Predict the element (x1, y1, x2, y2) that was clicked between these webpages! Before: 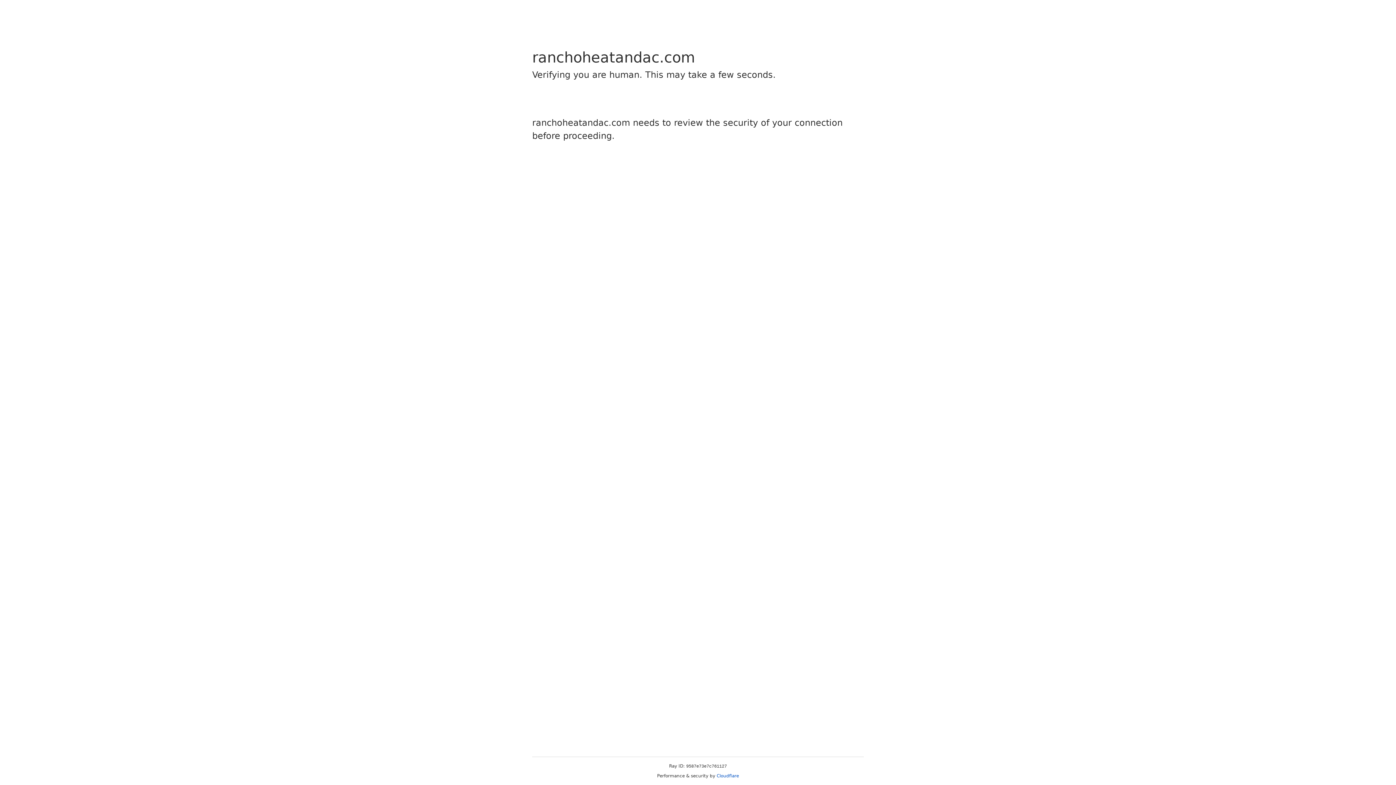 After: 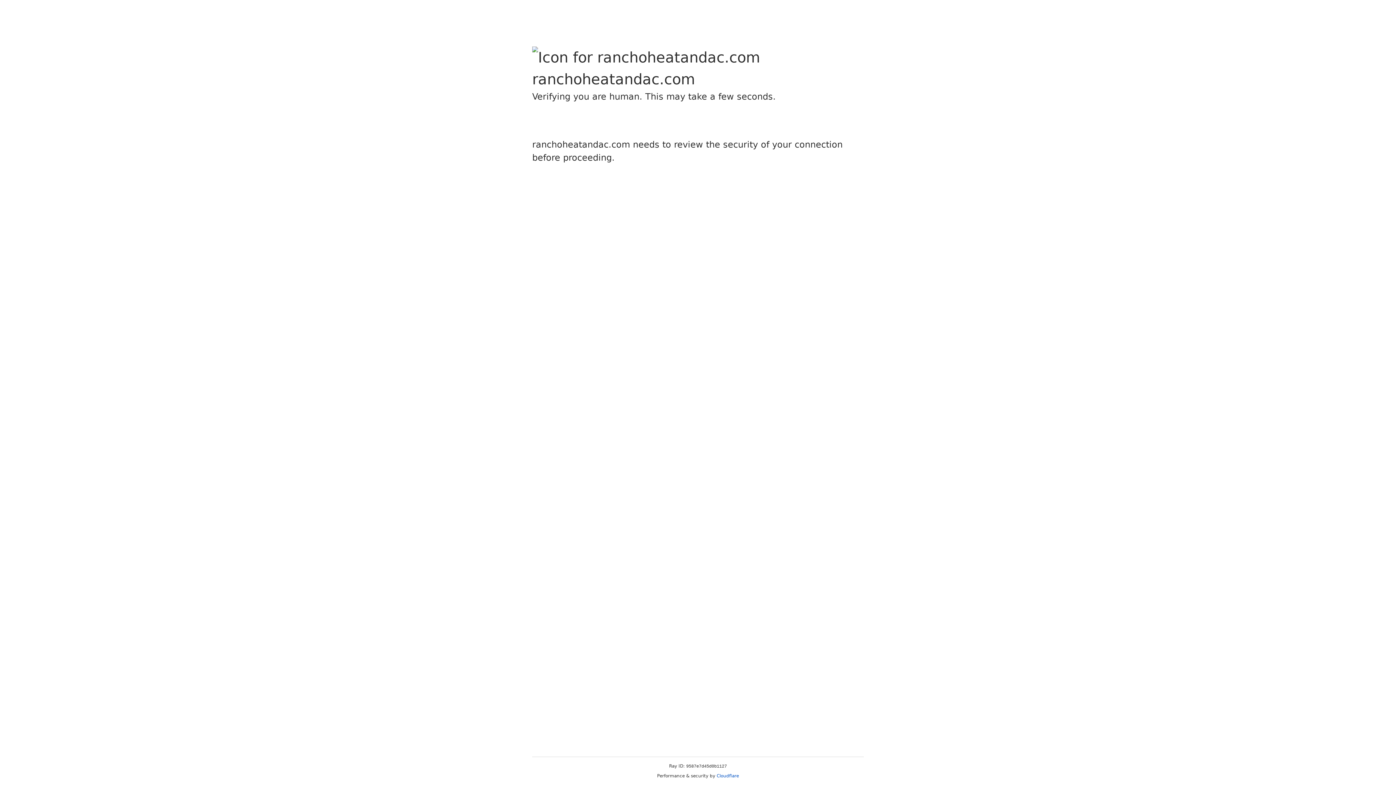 Action: label: Cloudflare bbox: (716, 773, 739, 778)